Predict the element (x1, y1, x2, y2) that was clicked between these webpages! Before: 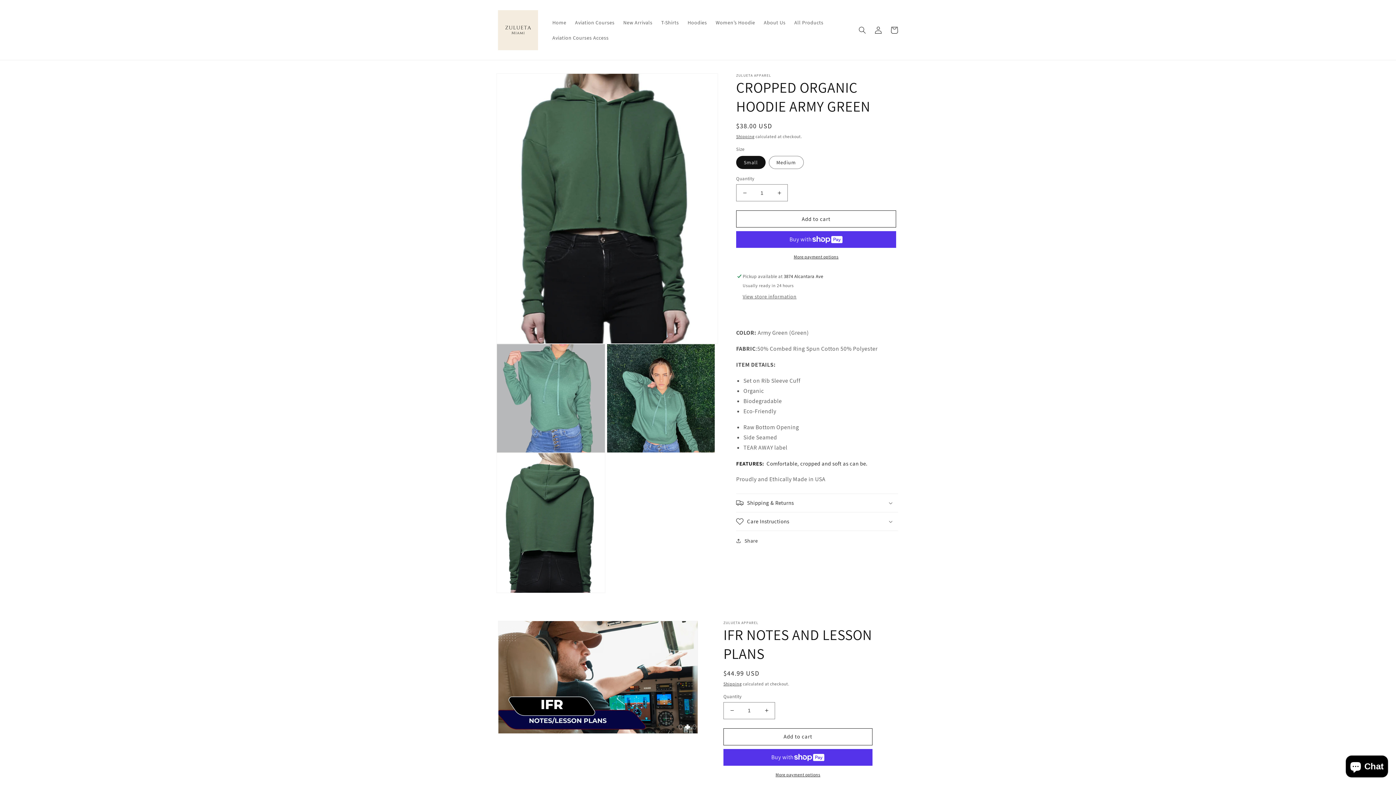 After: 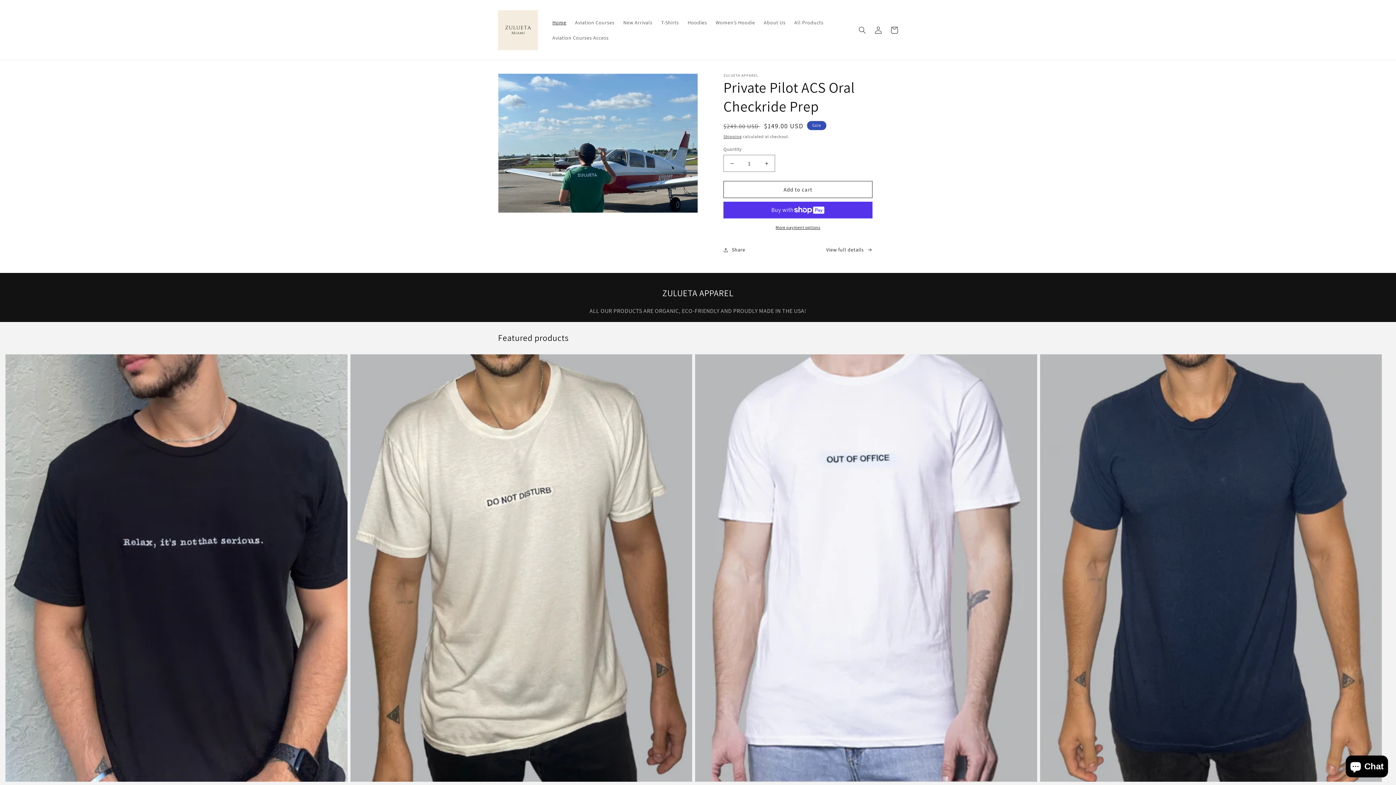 Action: bbox: (495, 7, 540, 52)